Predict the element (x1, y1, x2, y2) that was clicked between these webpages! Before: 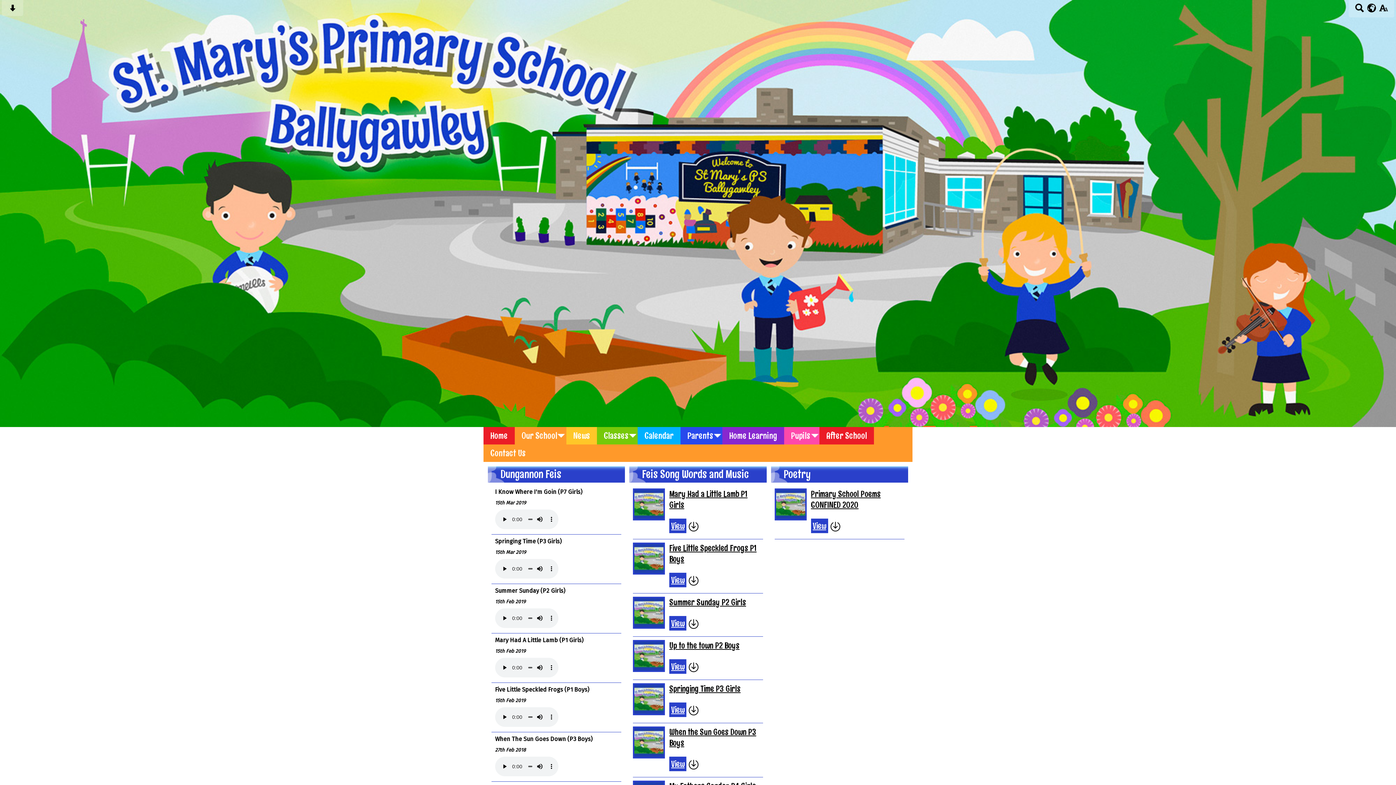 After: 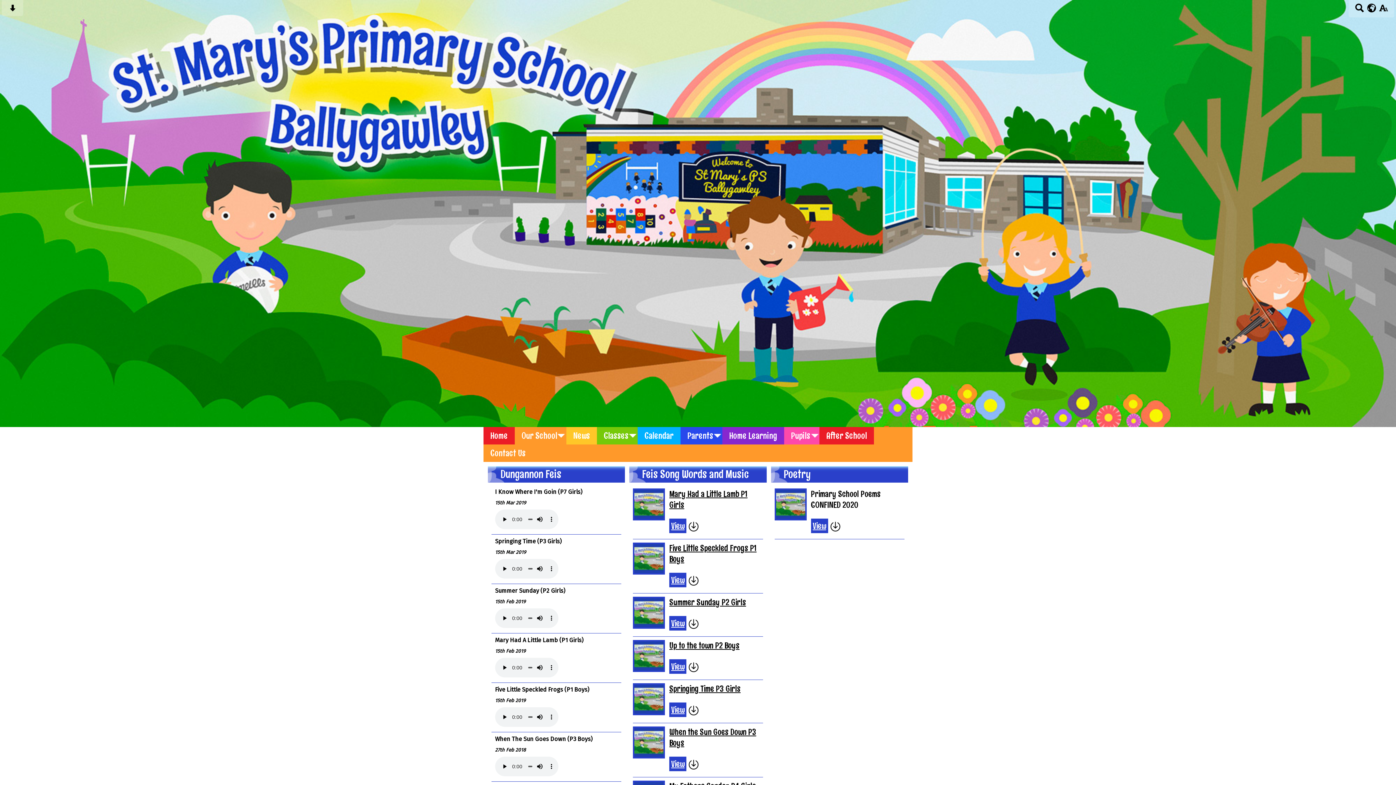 Action: label: Primary School Poems CONFINED 2020 bbox: (811, 488, 880, 510)